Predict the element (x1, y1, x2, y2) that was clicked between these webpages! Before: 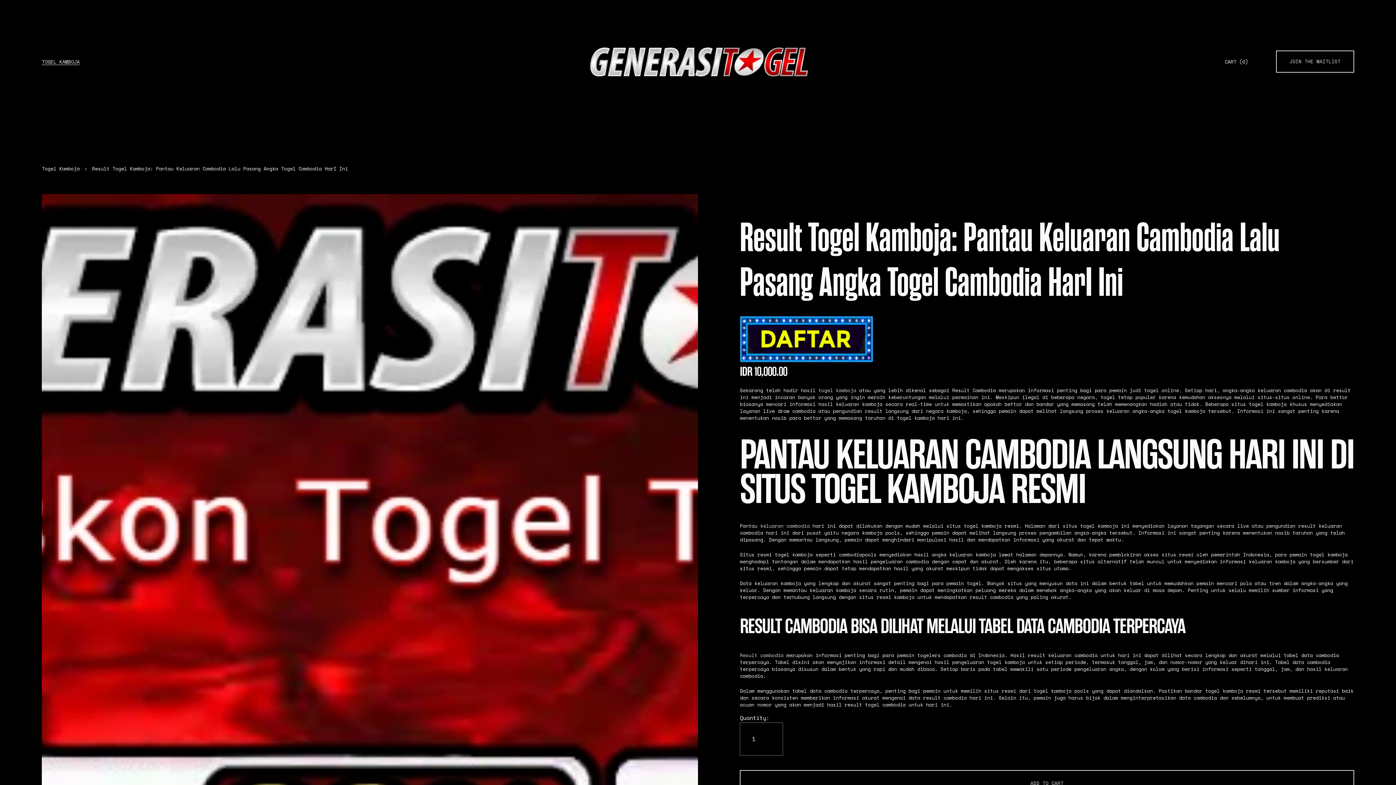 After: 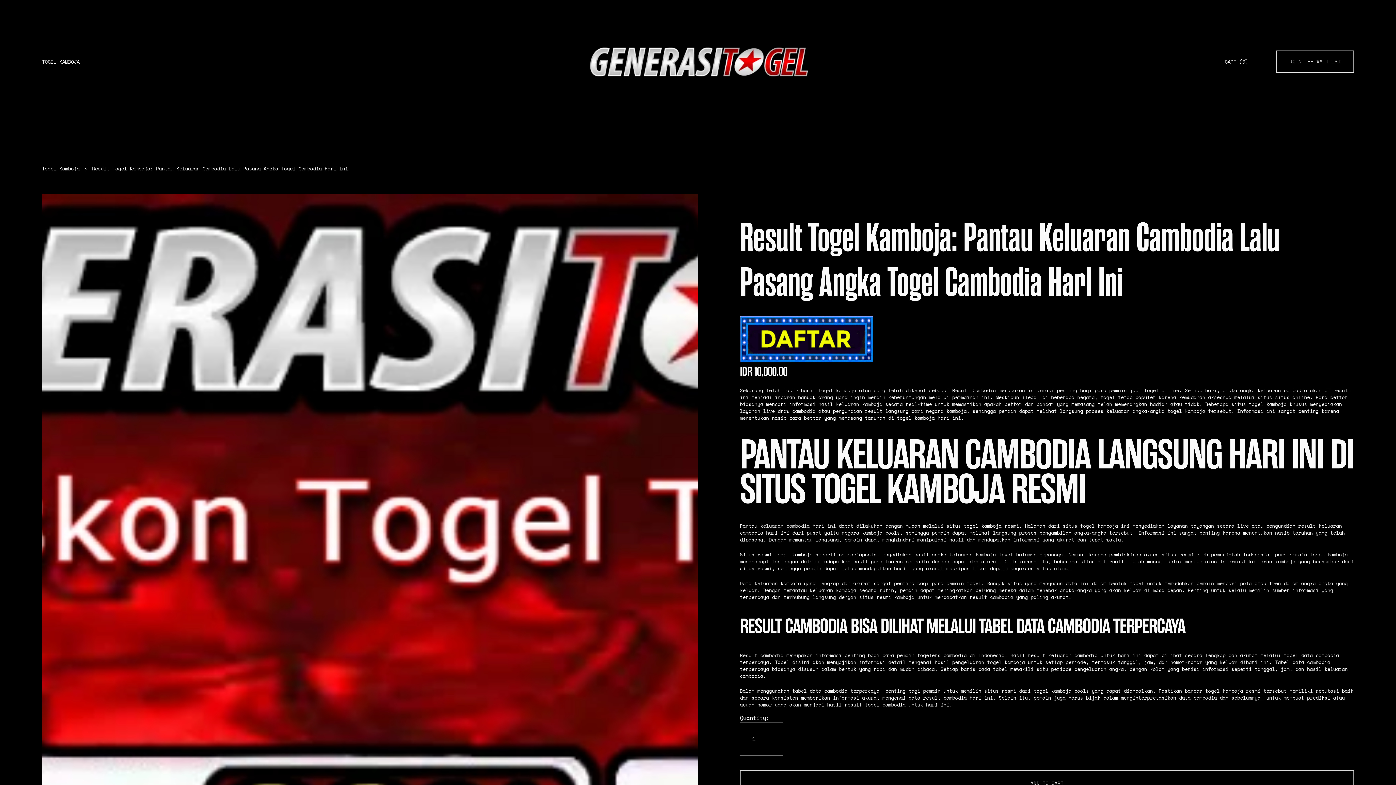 Action: bbox: (760, 522, 809, 529) label: keluaran cambodia